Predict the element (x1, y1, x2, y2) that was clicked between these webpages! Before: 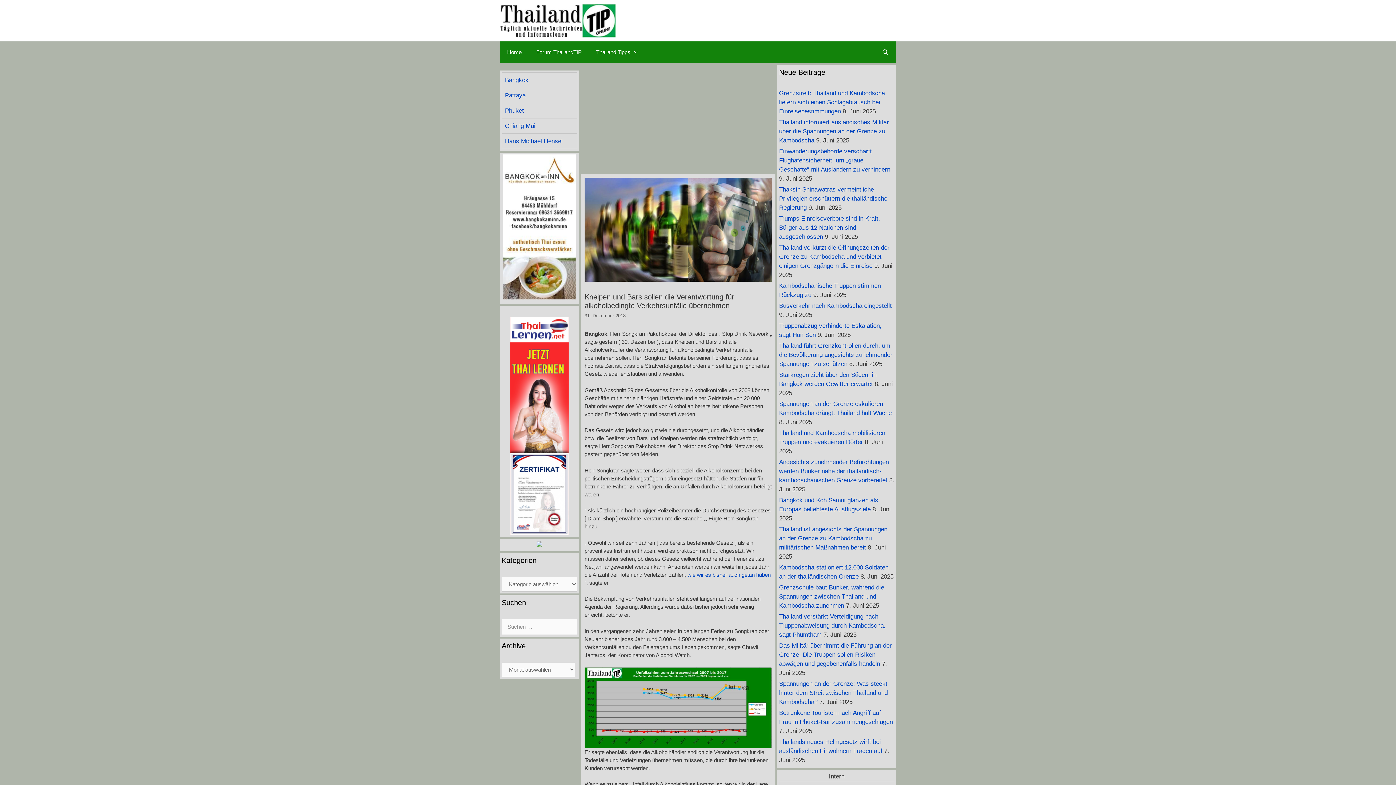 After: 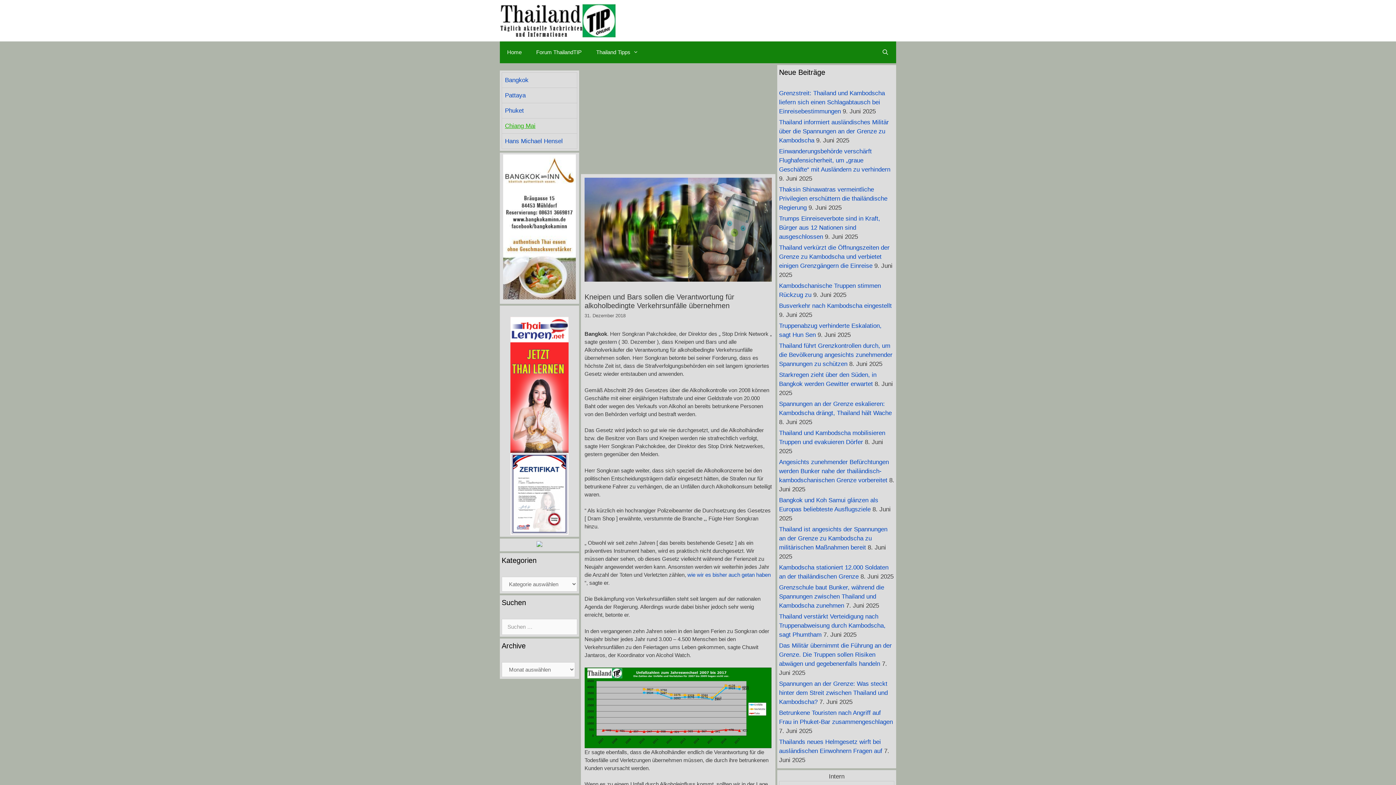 Action: label: Chiang Mai bbox: (505, 122, 535, 129)